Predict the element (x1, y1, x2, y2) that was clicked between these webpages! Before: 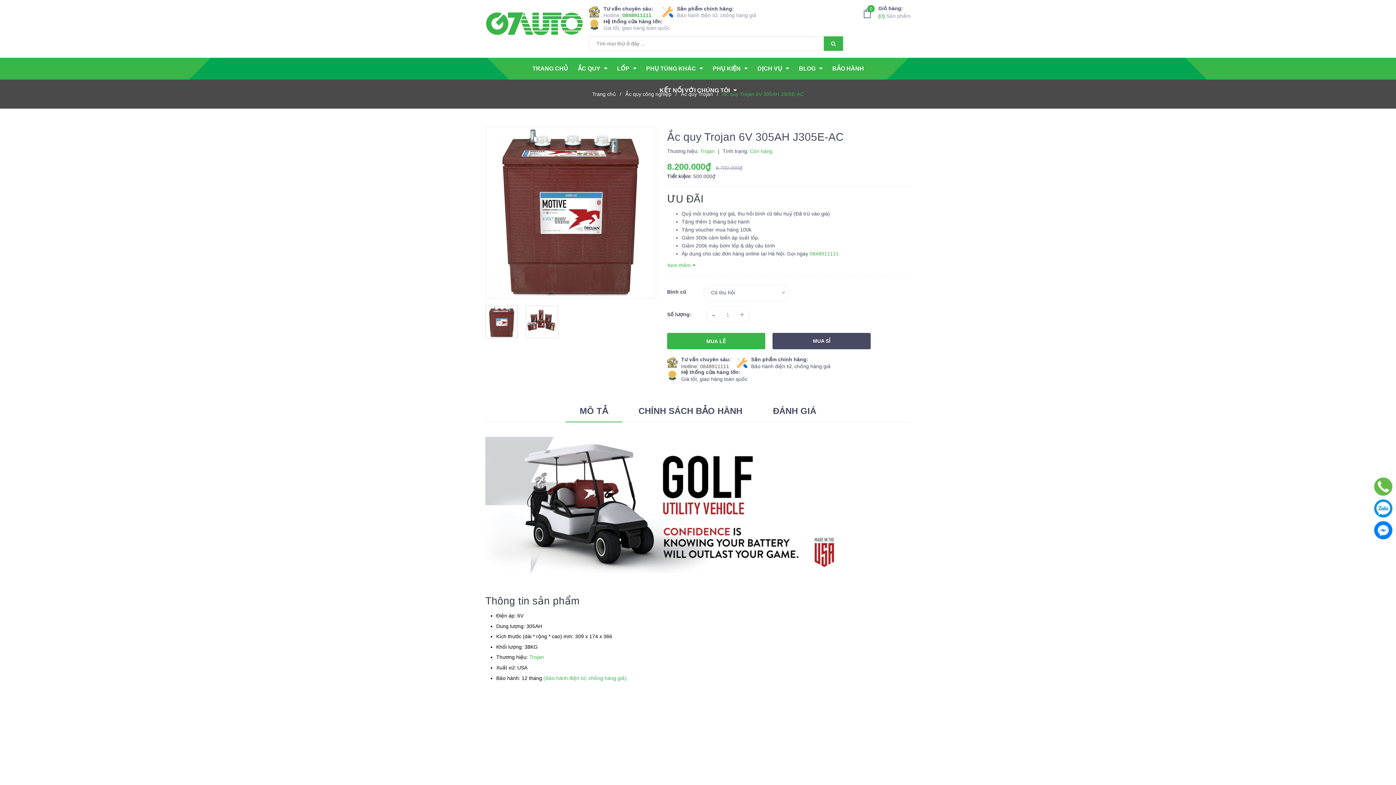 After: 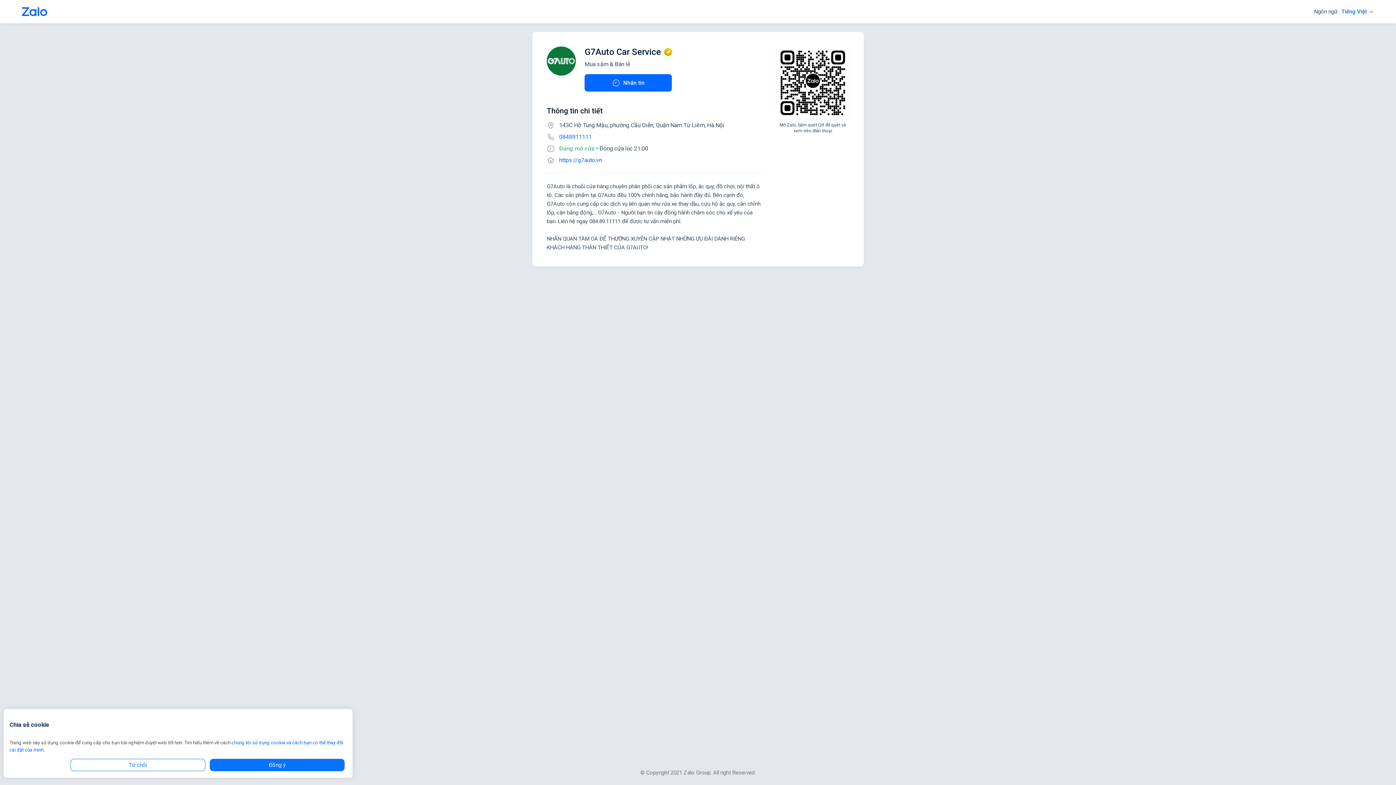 Action: bbox: (1374, 499, 1392, 517)